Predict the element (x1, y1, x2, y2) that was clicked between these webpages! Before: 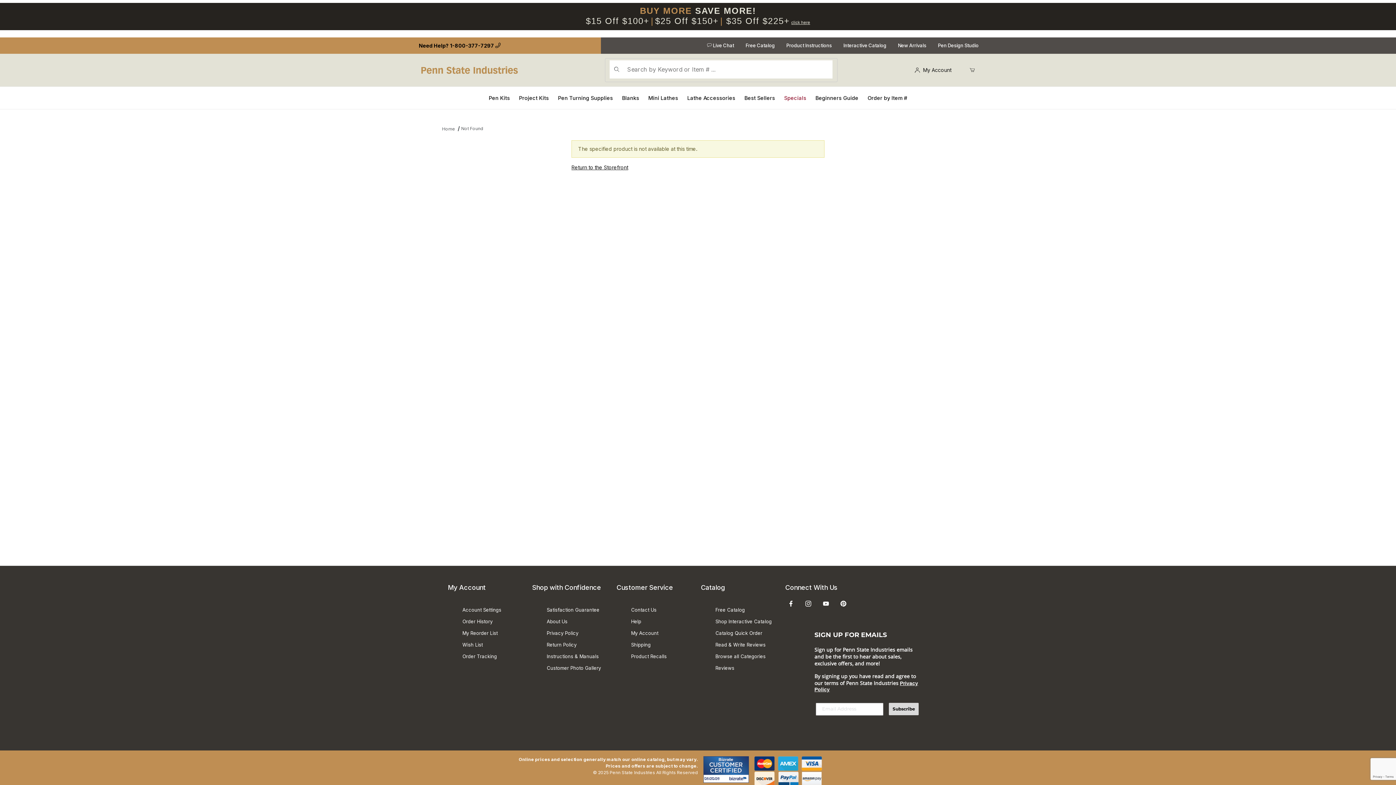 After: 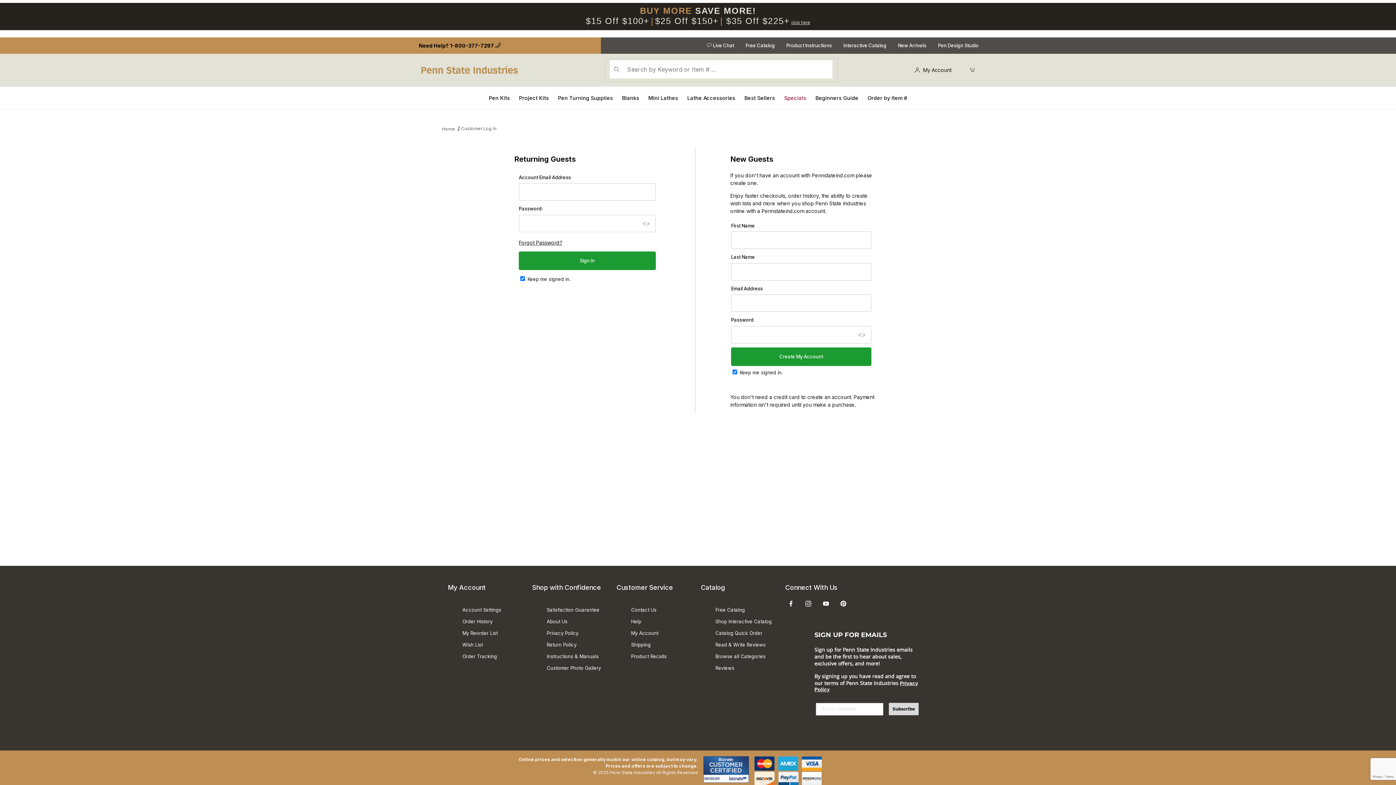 Action: label: Account Settings bbox: (462, 604, 501, 616)